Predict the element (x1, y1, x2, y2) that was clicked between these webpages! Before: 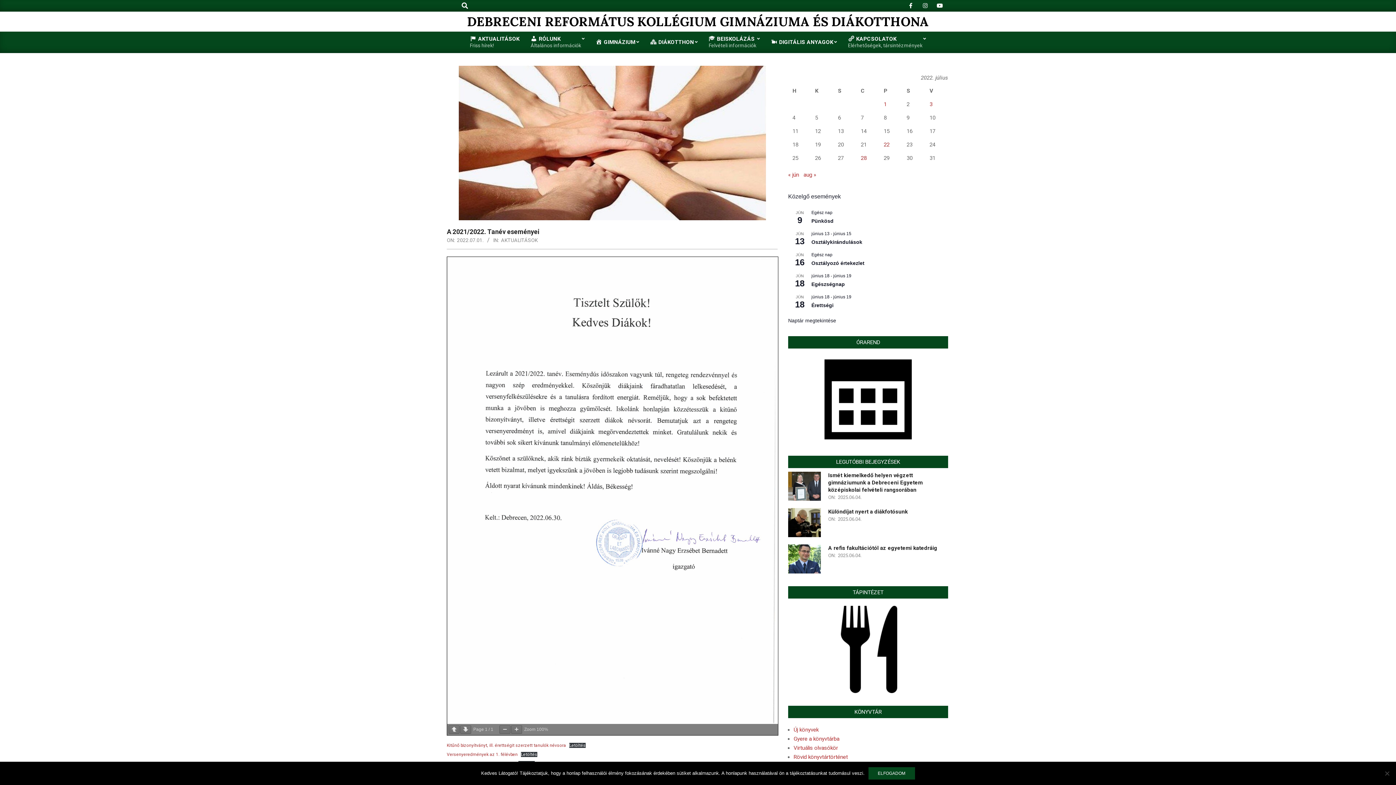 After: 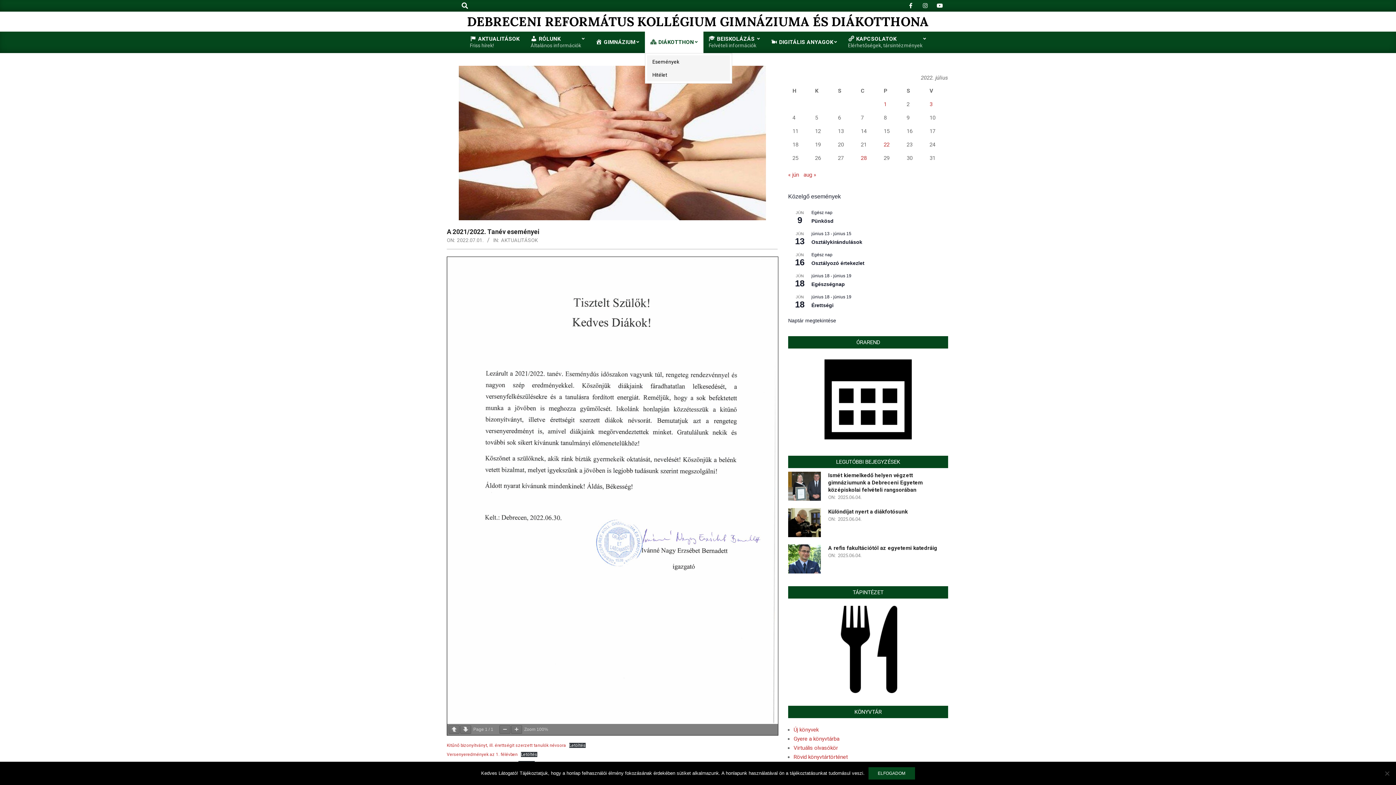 Action: label: DIÁKOTTHON bbox: (644, 34, 703, 49)